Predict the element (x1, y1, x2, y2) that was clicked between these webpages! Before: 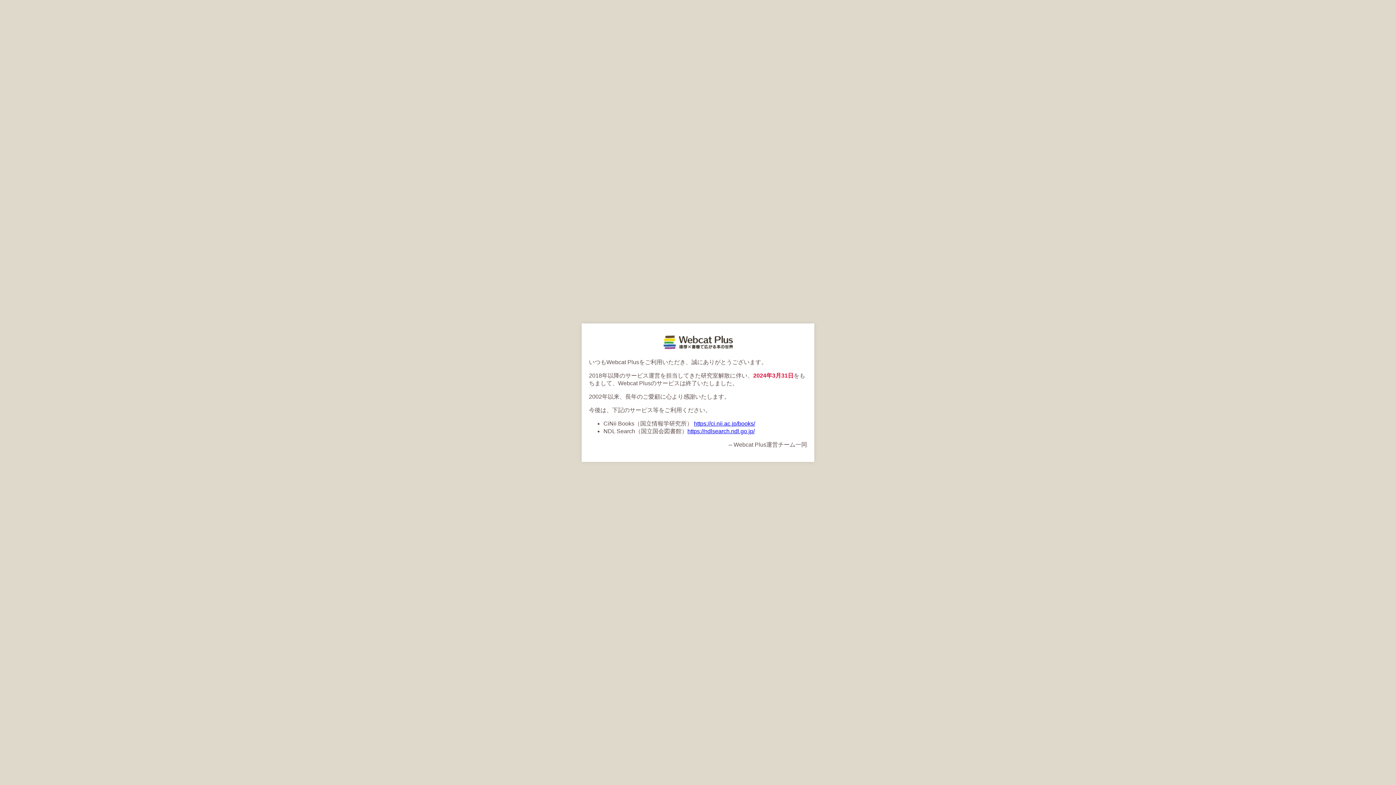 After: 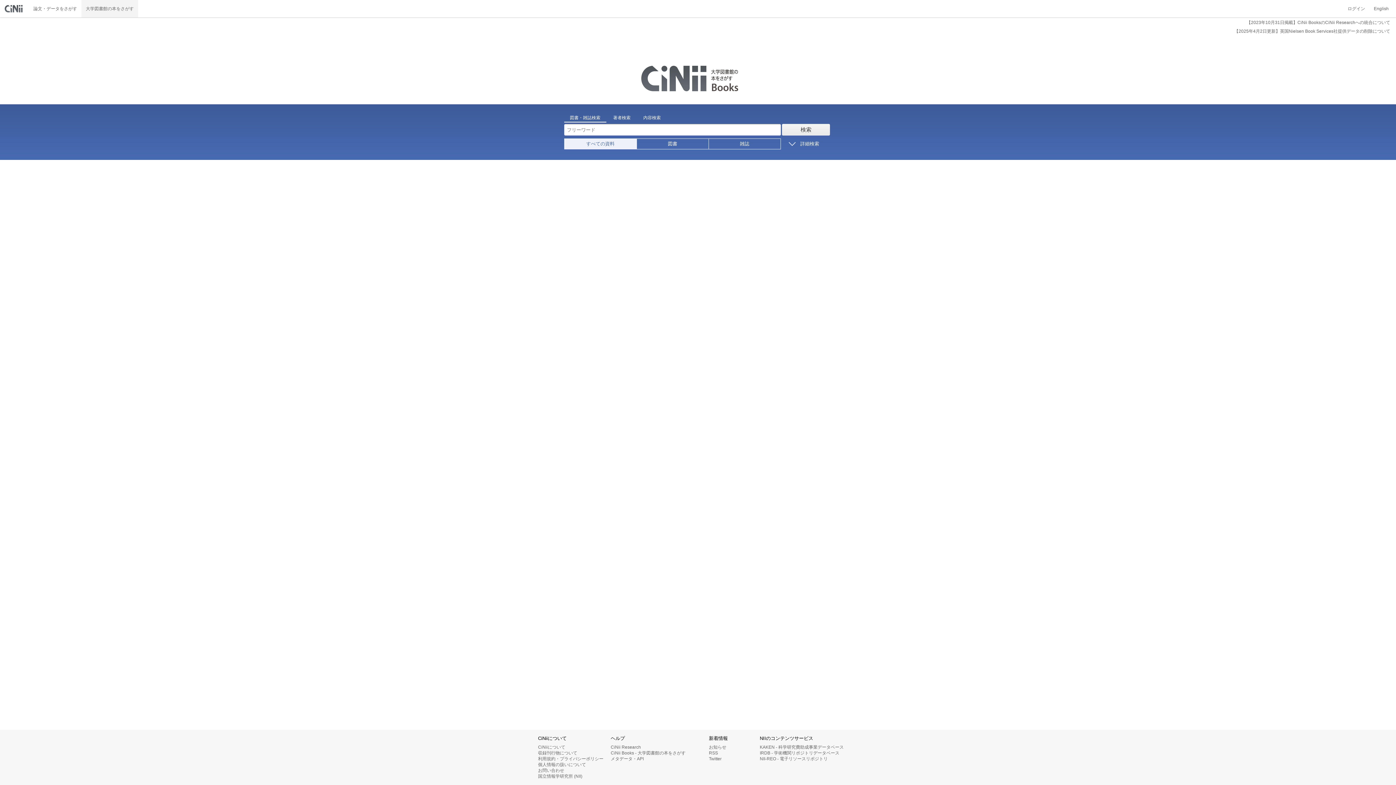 Action: label: https://ci.nii.ac.jp/books/ bbox: (694, 420, 755, 426)